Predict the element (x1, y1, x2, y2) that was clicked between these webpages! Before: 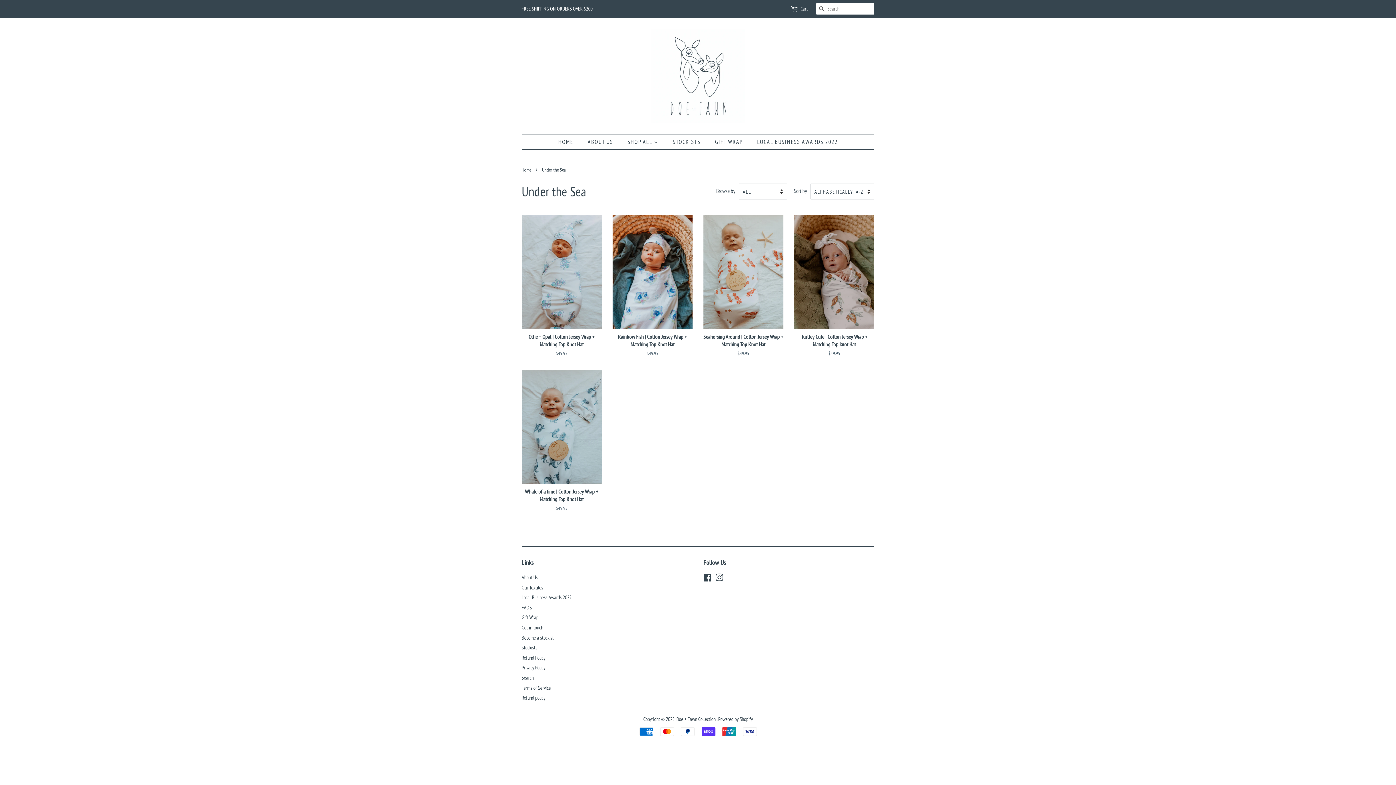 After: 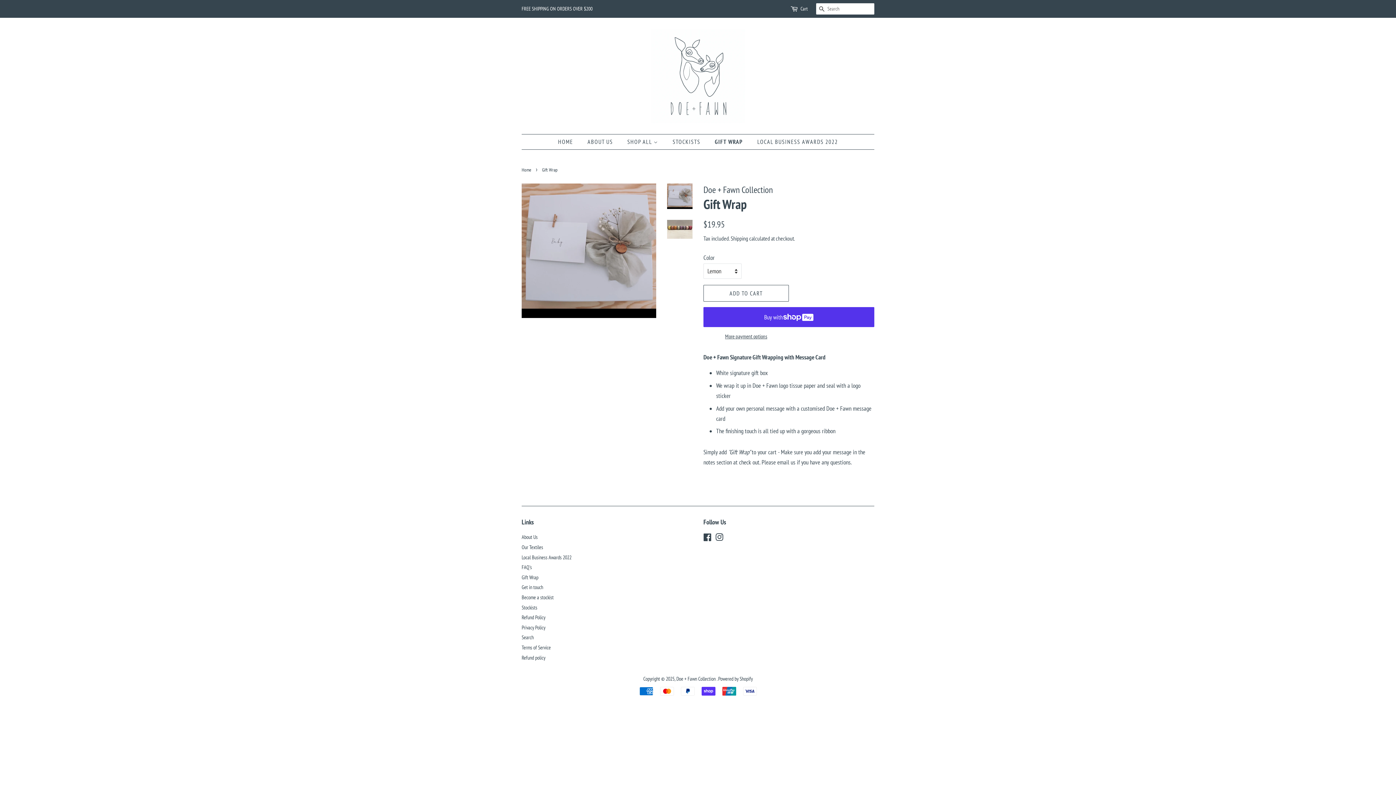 Action: bbox: (521, 614, 538, 621) label: Gift Wrap